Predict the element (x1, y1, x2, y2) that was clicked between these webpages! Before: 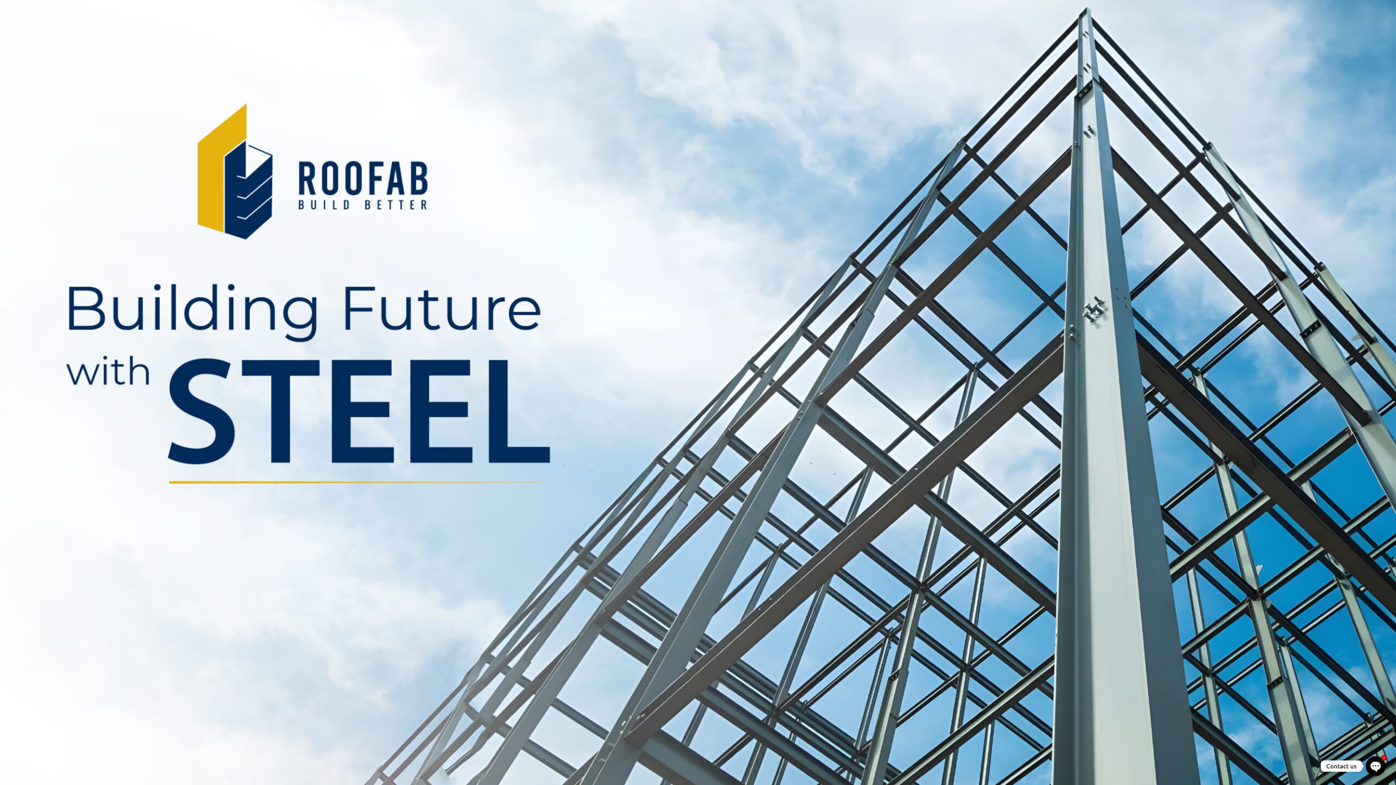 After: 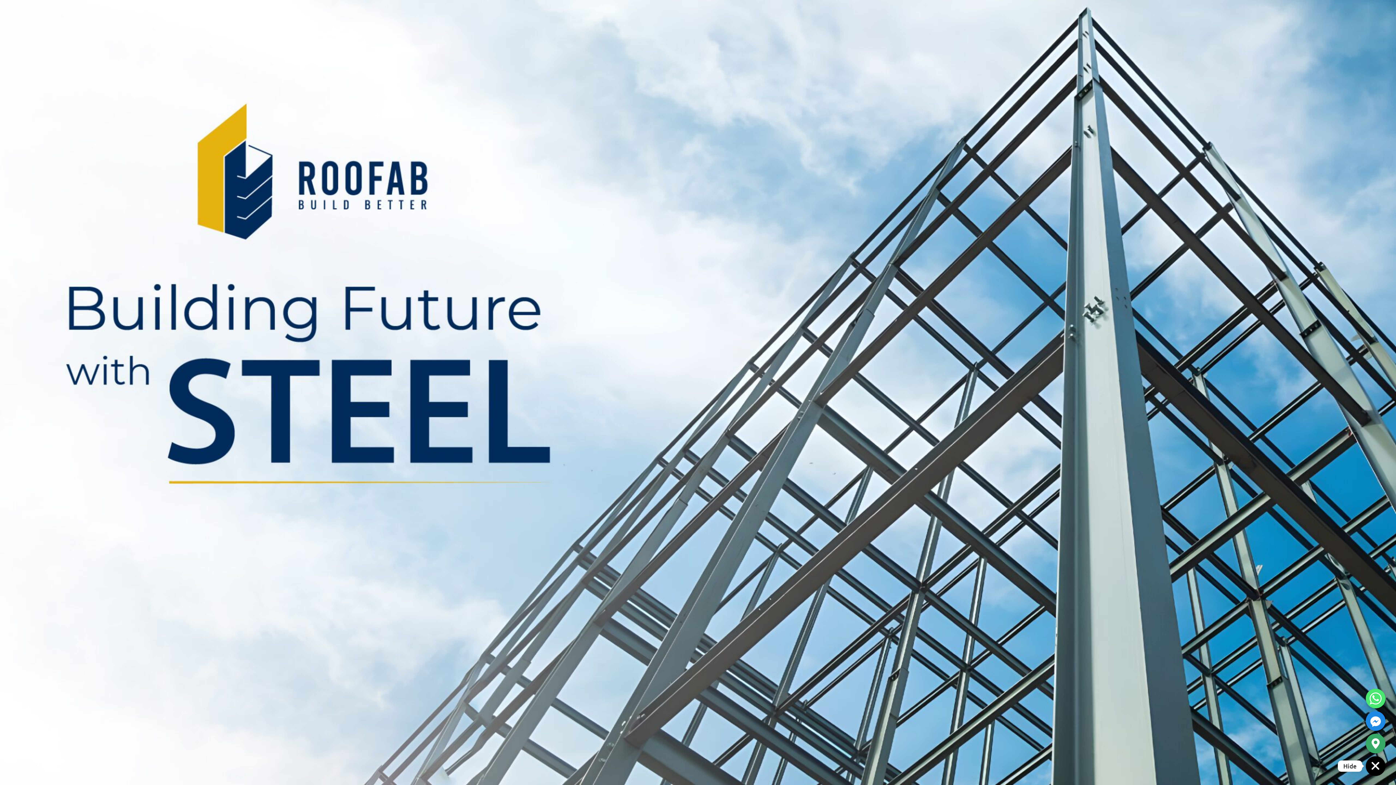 Action: bbox: (1366, 756, 1385, 776) label: Open chaty